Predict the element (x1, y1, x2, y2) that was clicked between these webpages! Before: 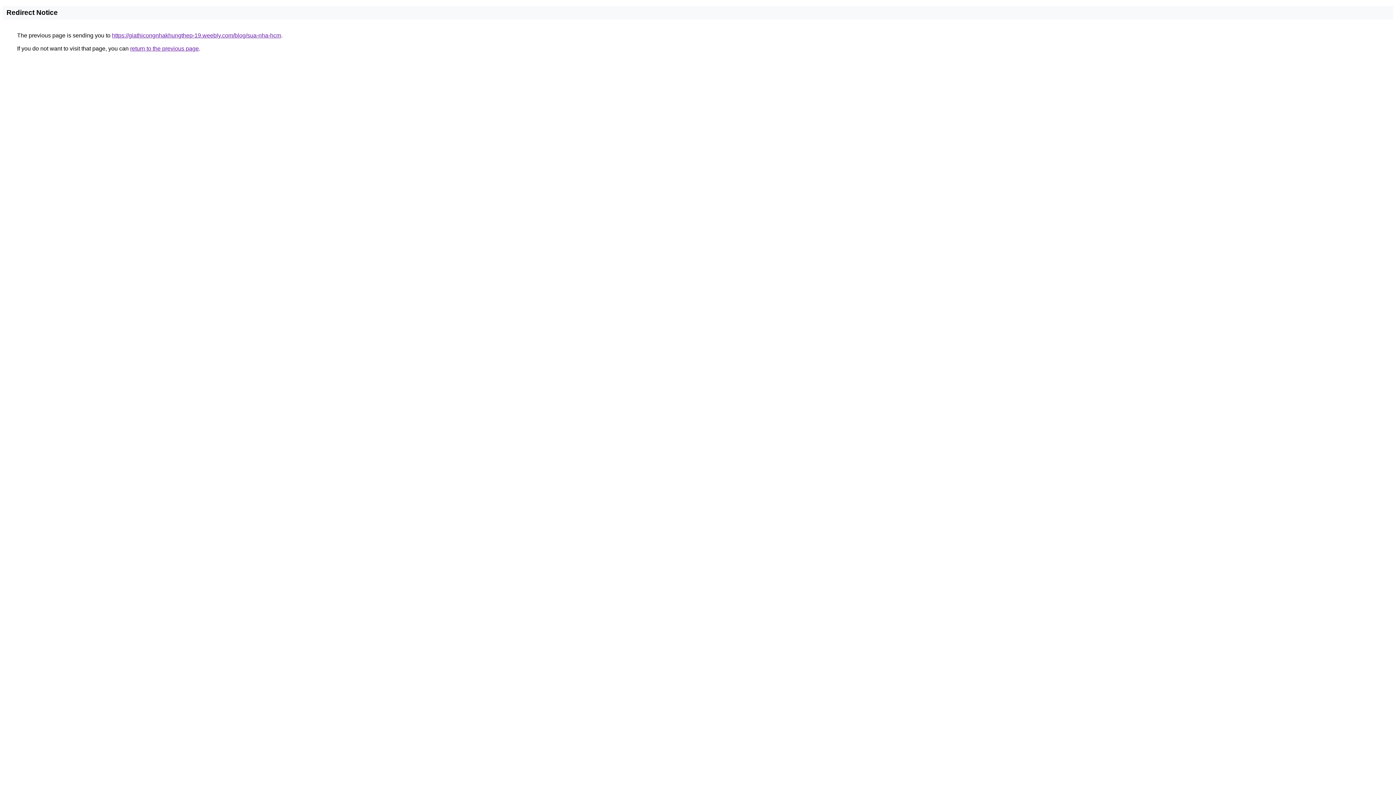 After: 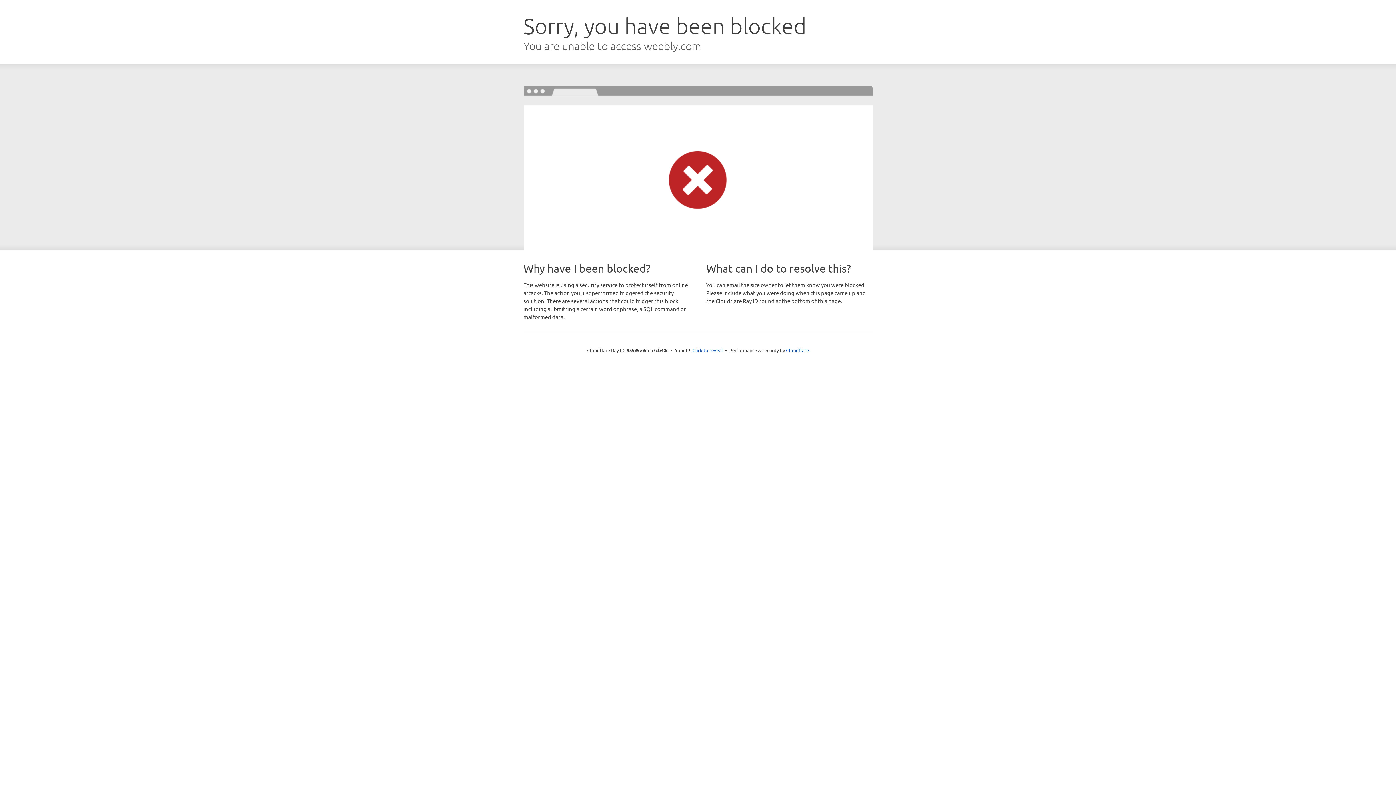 Action: label: https://giathicongnhakhungthep-19.weebly.com/blog/sua-nha-hcm bbox: (112, 32, 281, 38)